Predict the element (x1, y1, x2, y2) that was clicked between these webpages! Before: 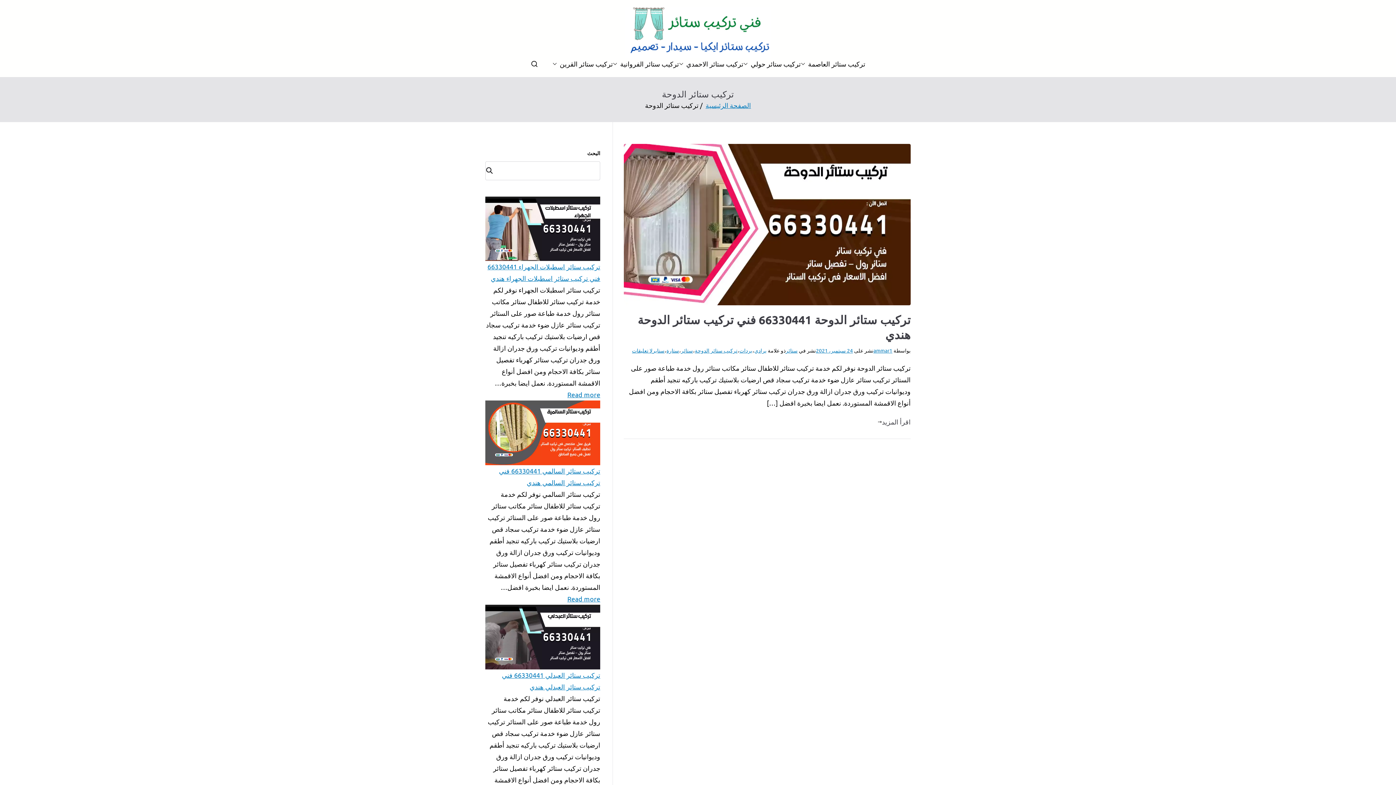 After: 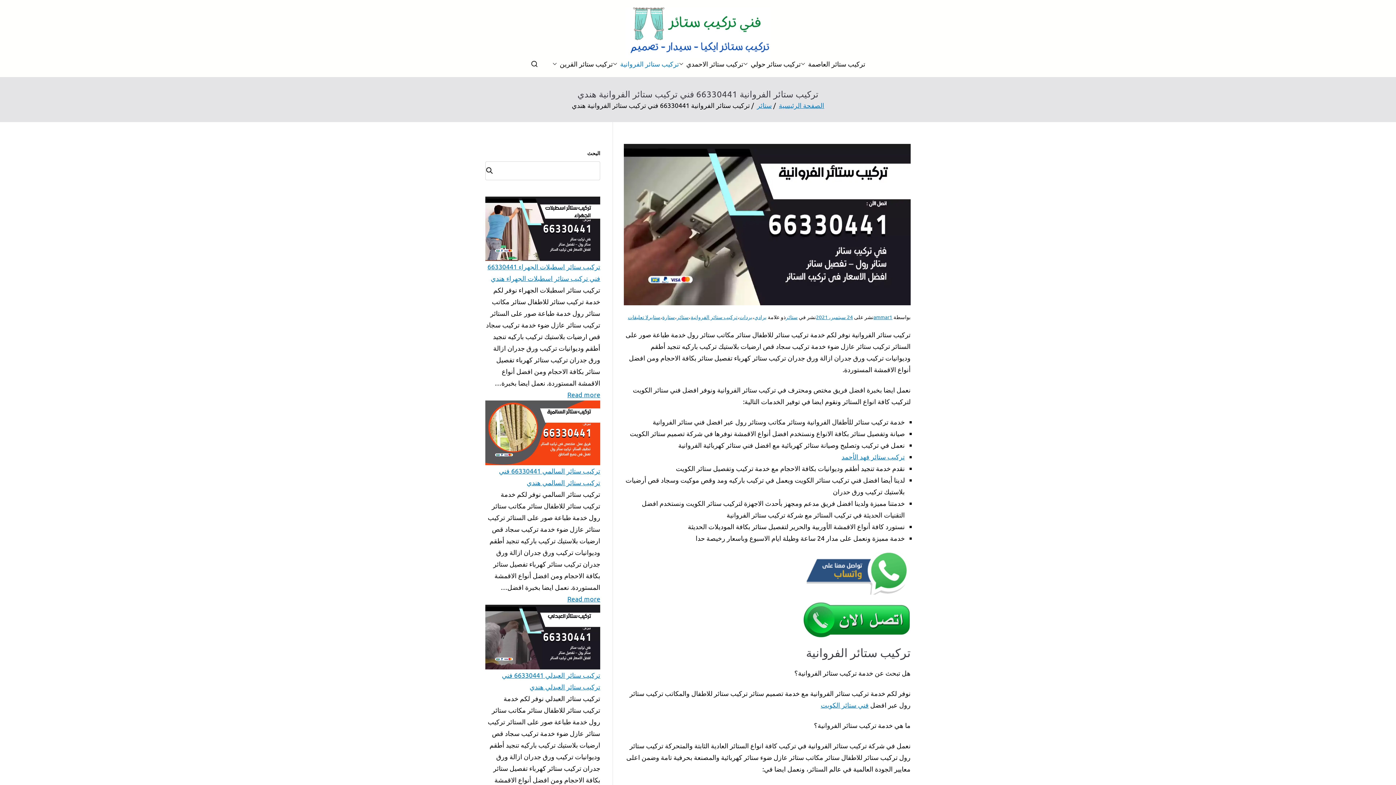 Action: bbox: (613, 58, 620, 69)